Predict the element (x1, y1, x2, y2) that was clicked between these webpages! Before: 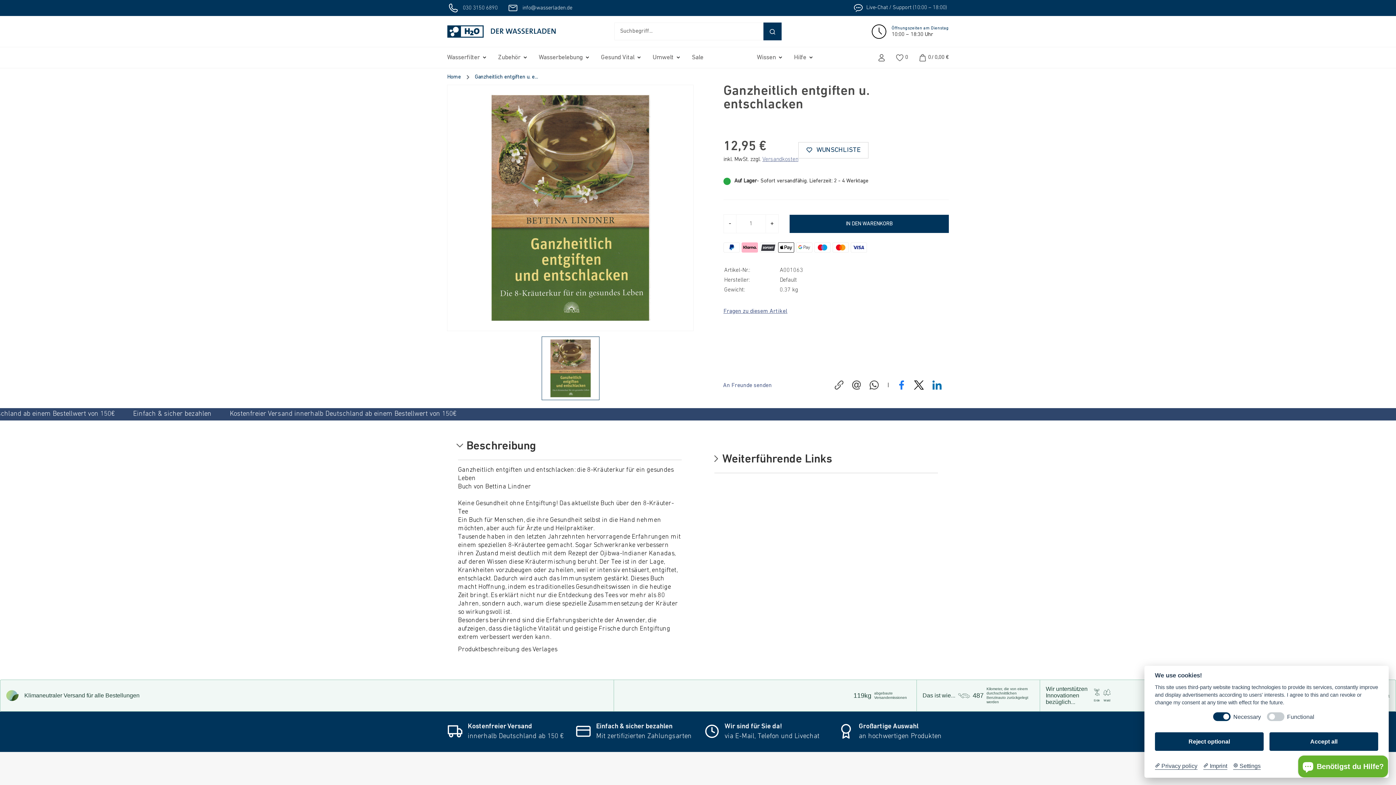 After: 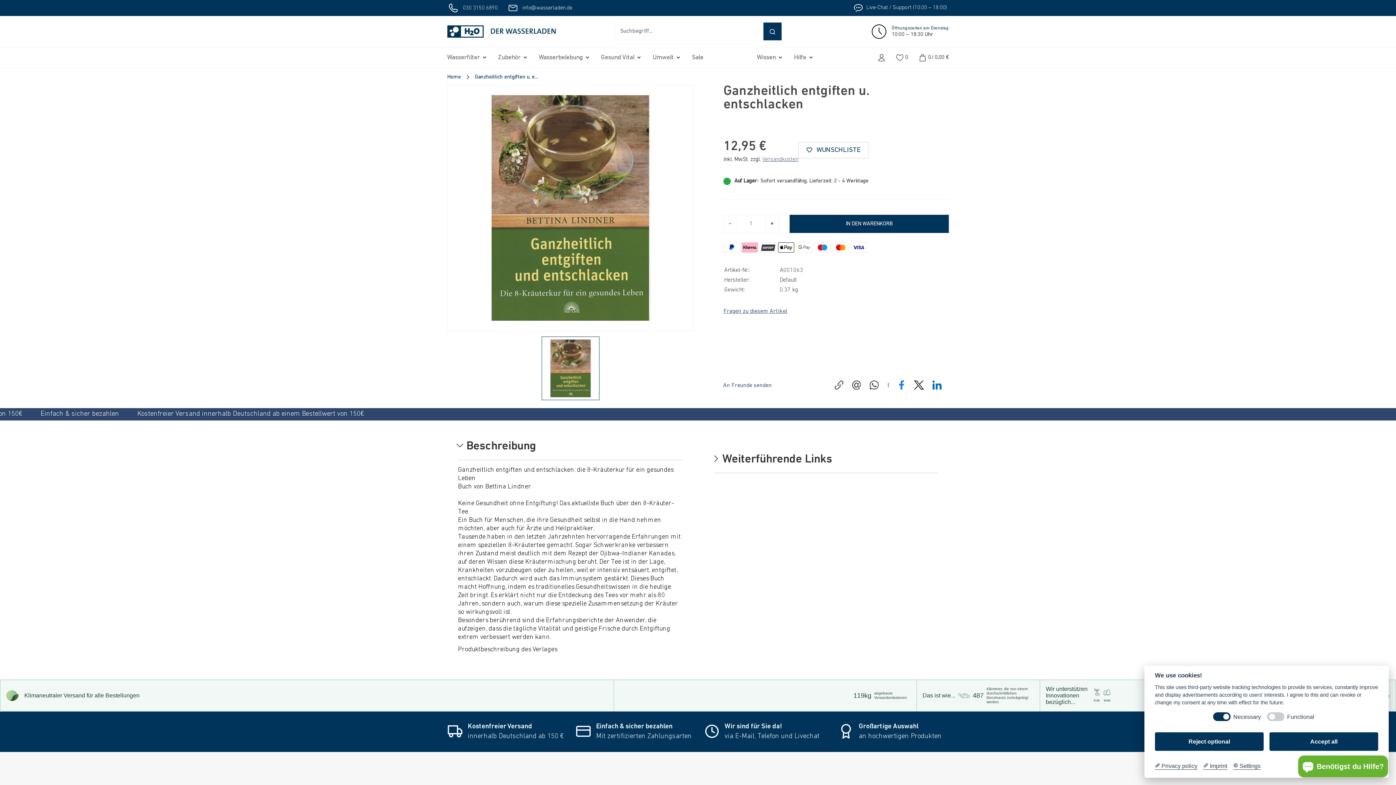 Action: bbox: (852, 380, 868, 389)